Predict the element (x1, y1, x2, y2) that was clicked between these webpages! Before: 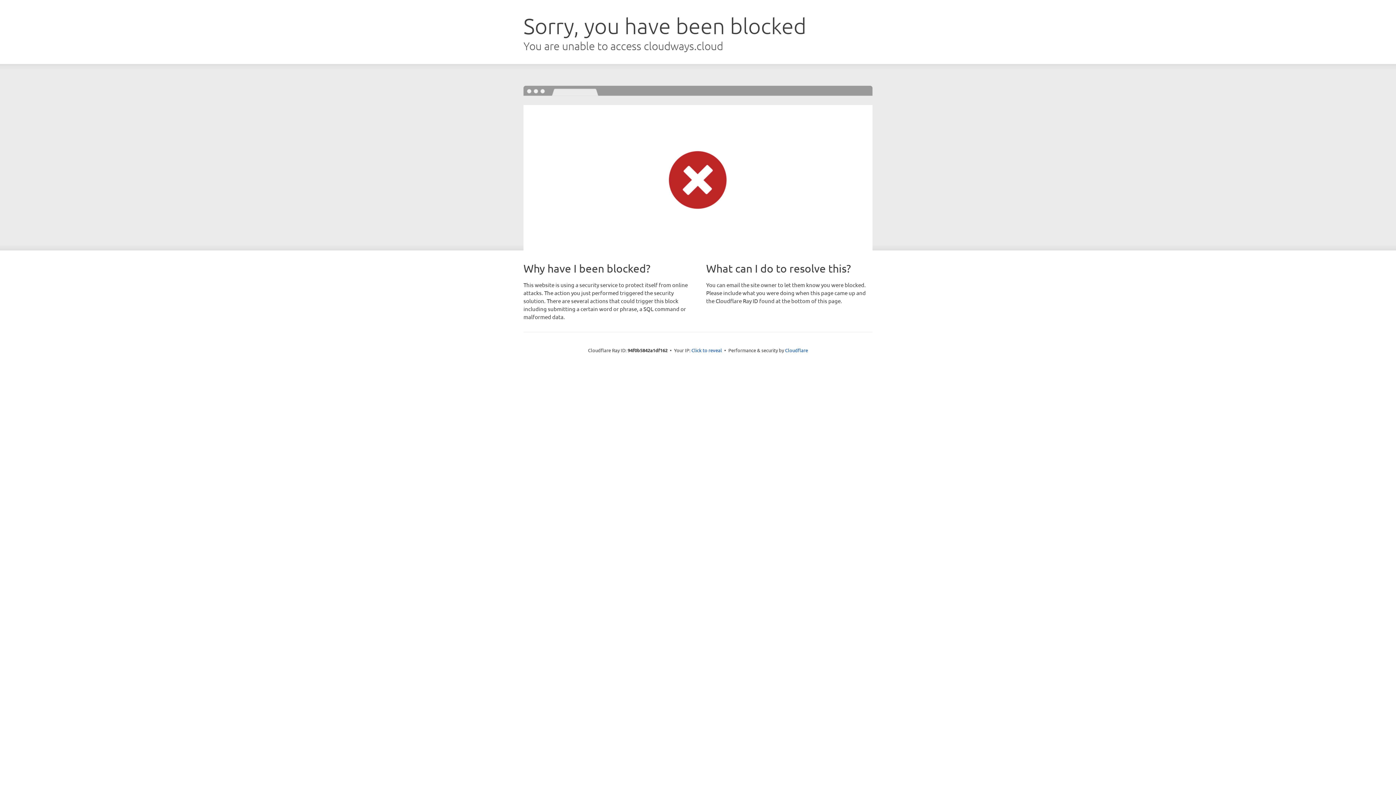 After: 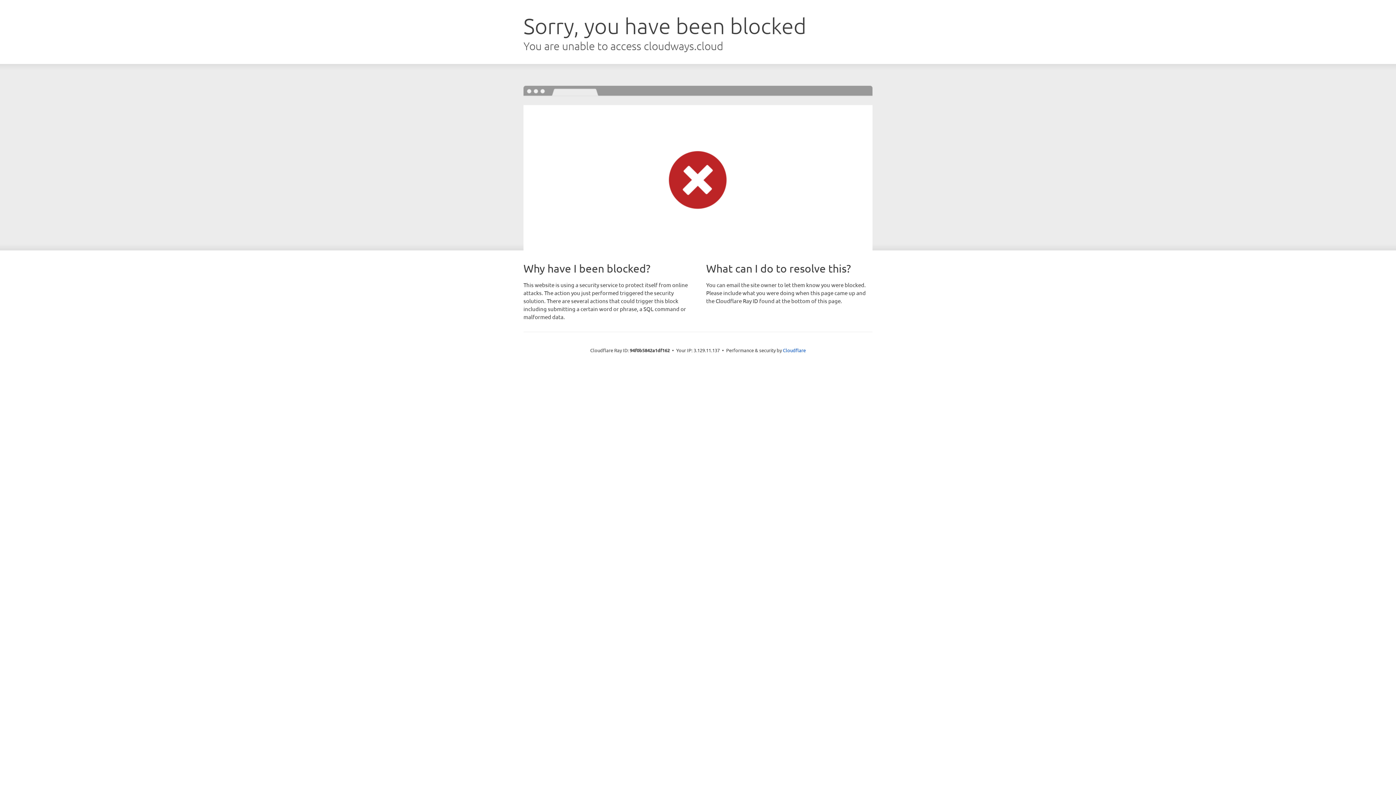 Action: label: Click to reveal bbox: (691, 346, 722, 353)